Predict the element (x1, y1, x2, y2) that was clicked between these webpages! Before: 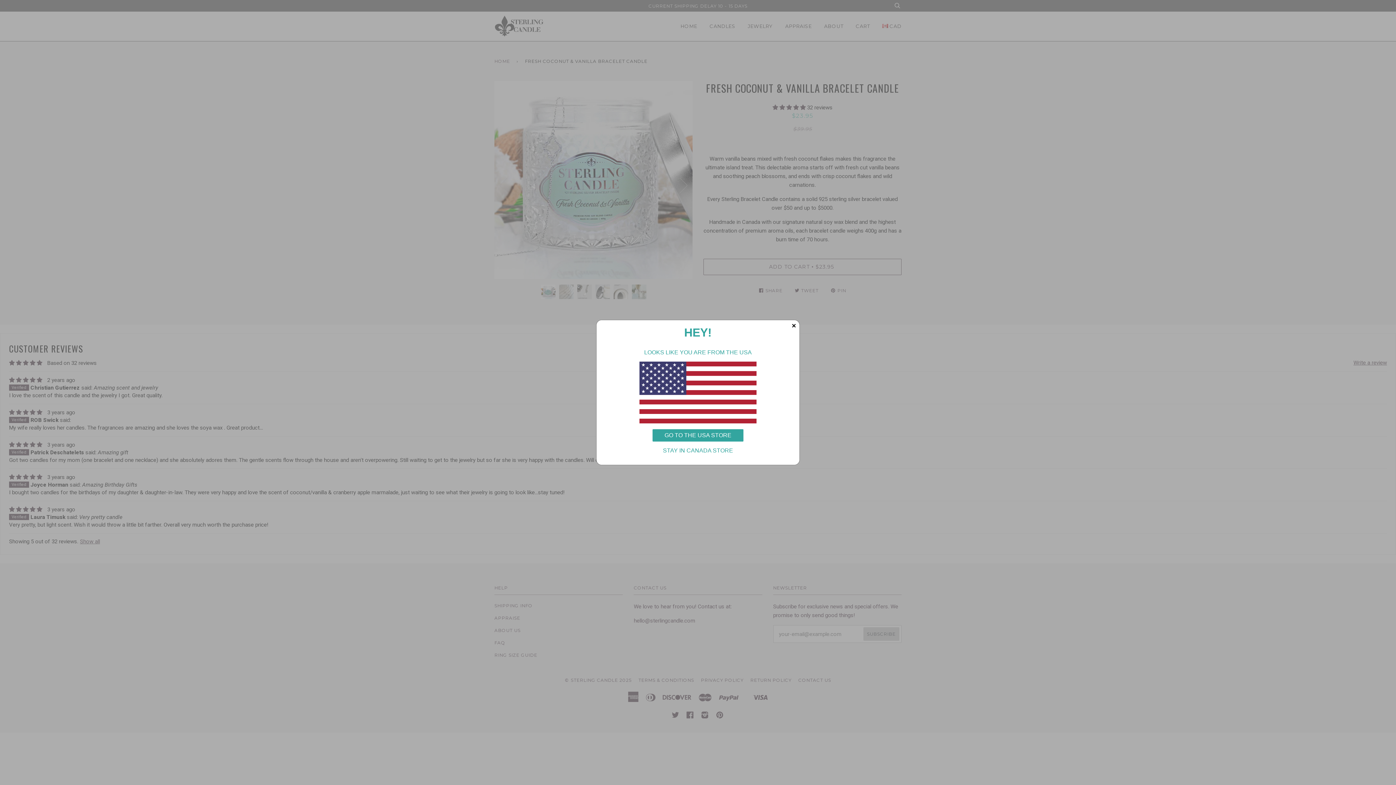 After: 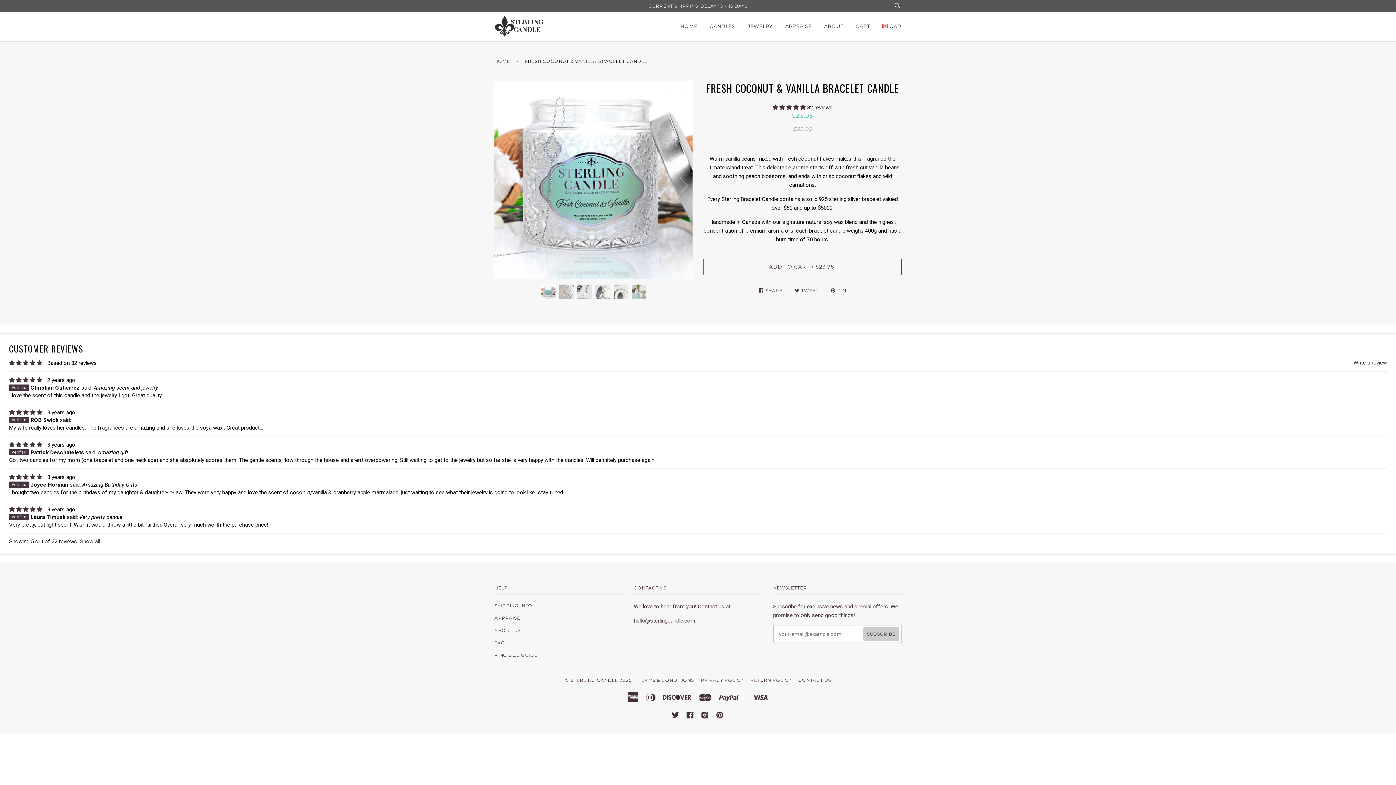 Action: bbox: (788, 320, 799, 331) label: ×